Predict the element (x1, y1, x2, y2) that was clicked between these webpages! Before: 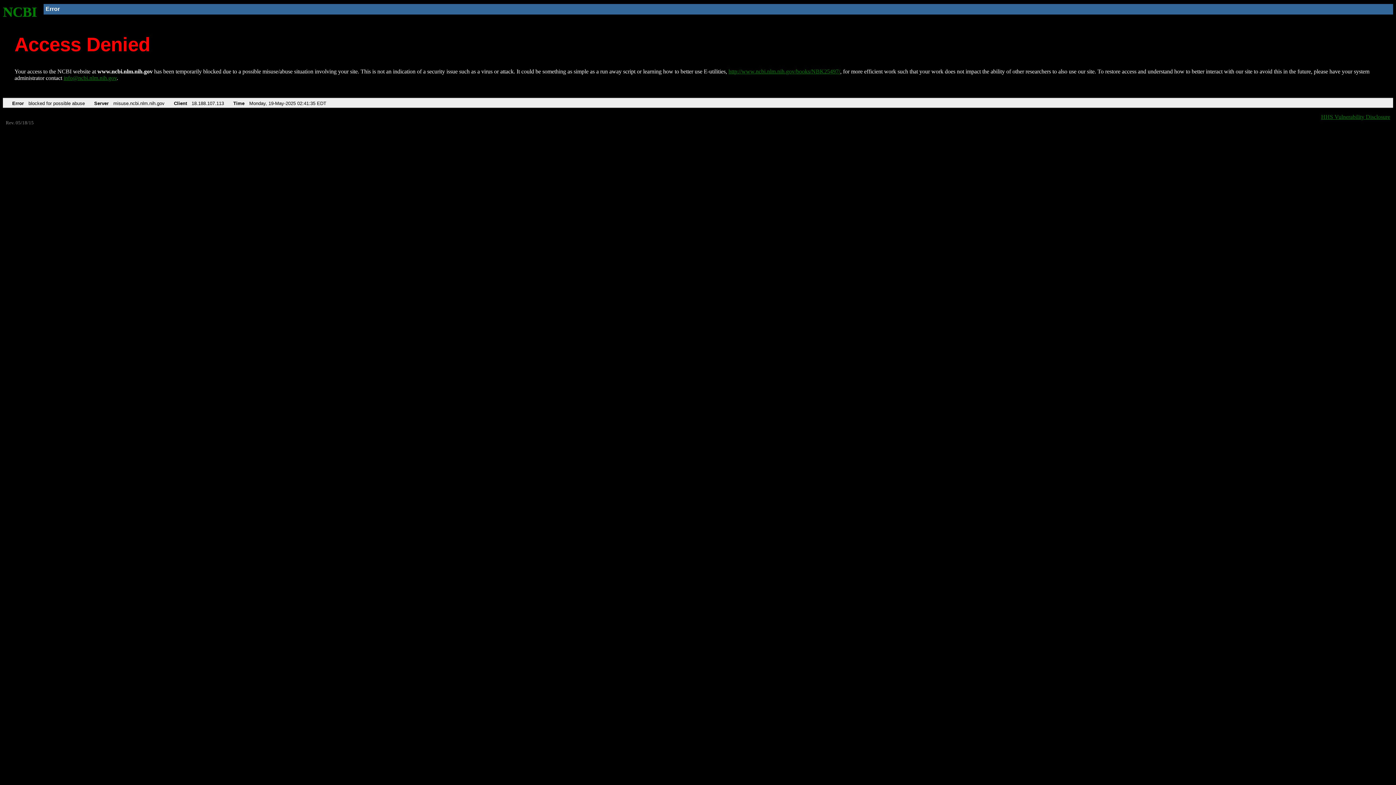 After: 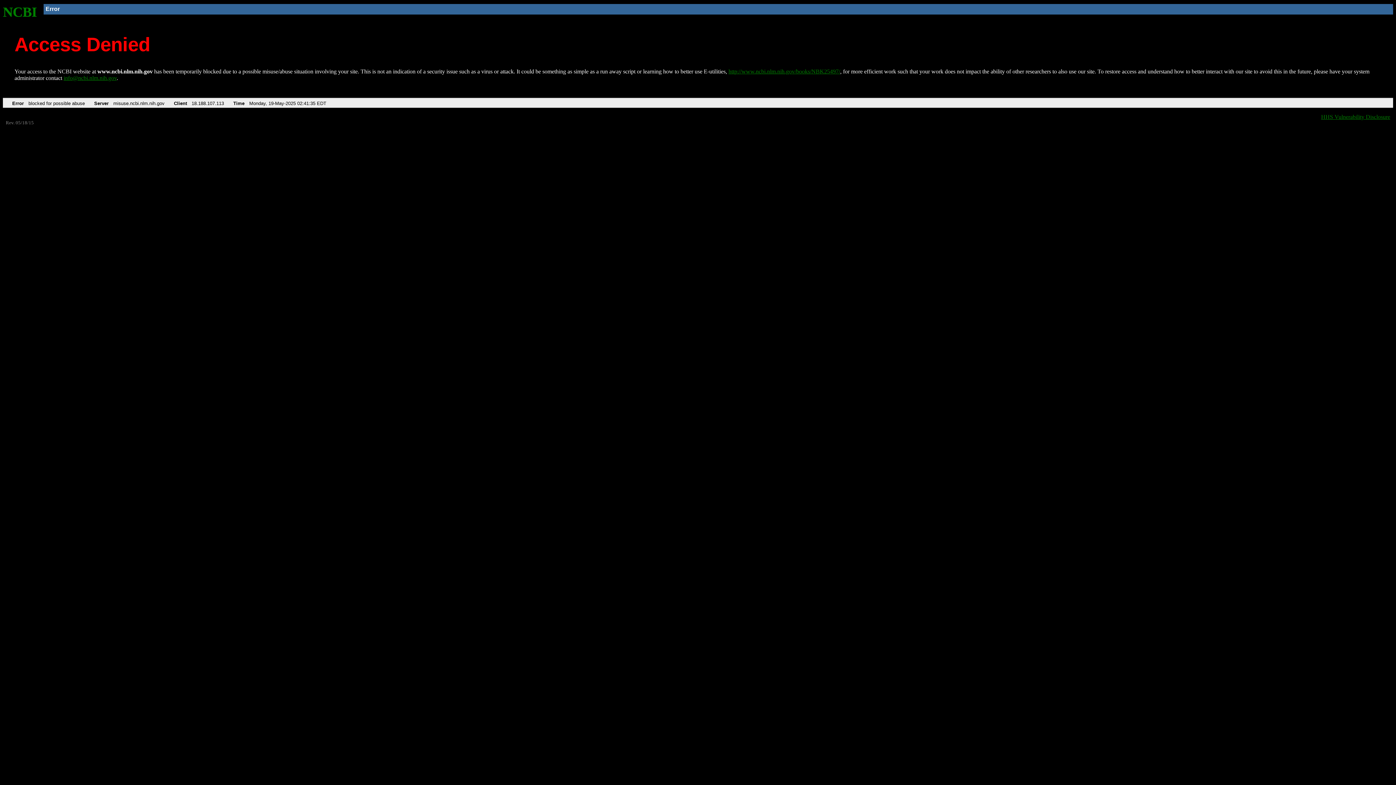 Action: label: info@ncbi.nlm.nih.gov bbox: (63, 75, 116, 81)